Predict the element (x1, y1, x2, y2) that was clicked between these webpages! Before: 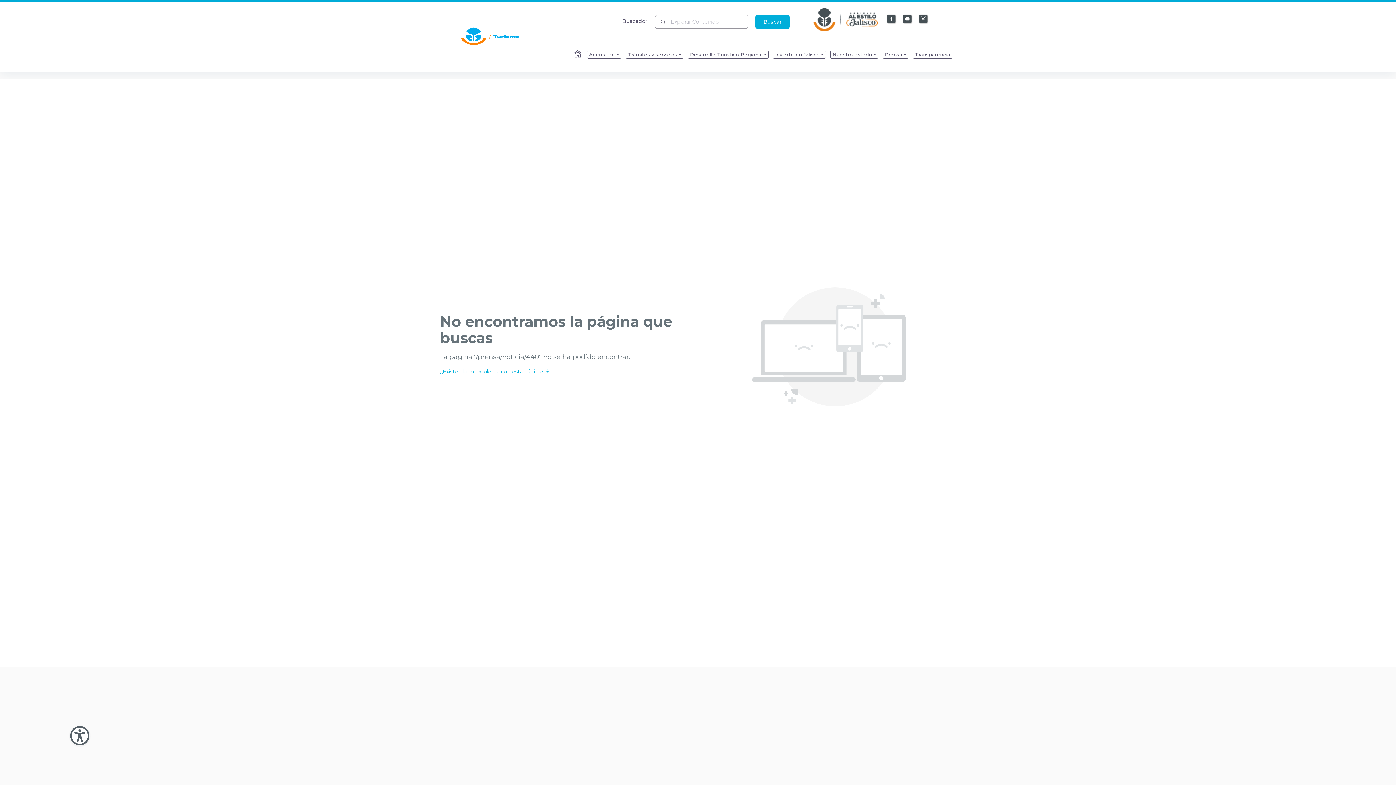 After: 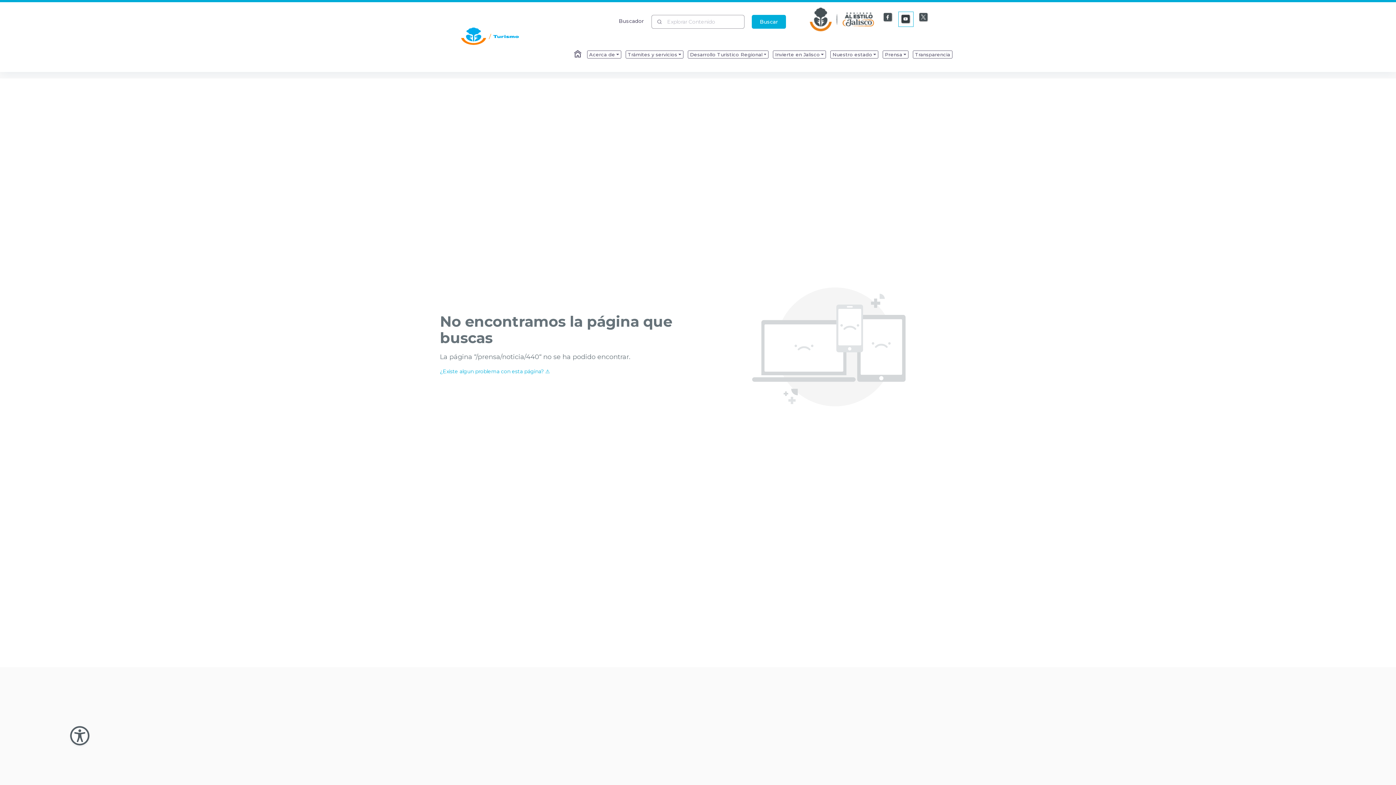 Action: bbox: (902, 13, 913, 24) label: Enlace a Youtube